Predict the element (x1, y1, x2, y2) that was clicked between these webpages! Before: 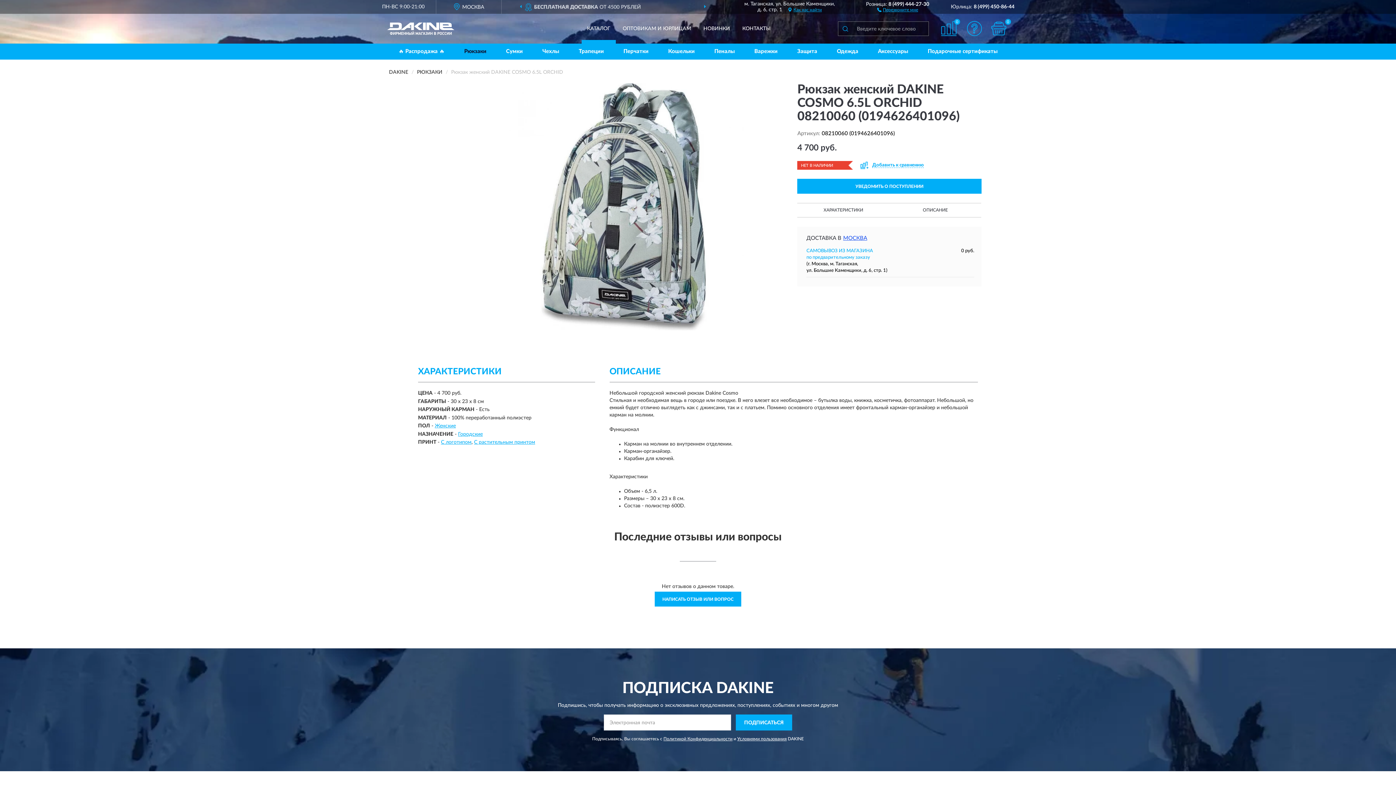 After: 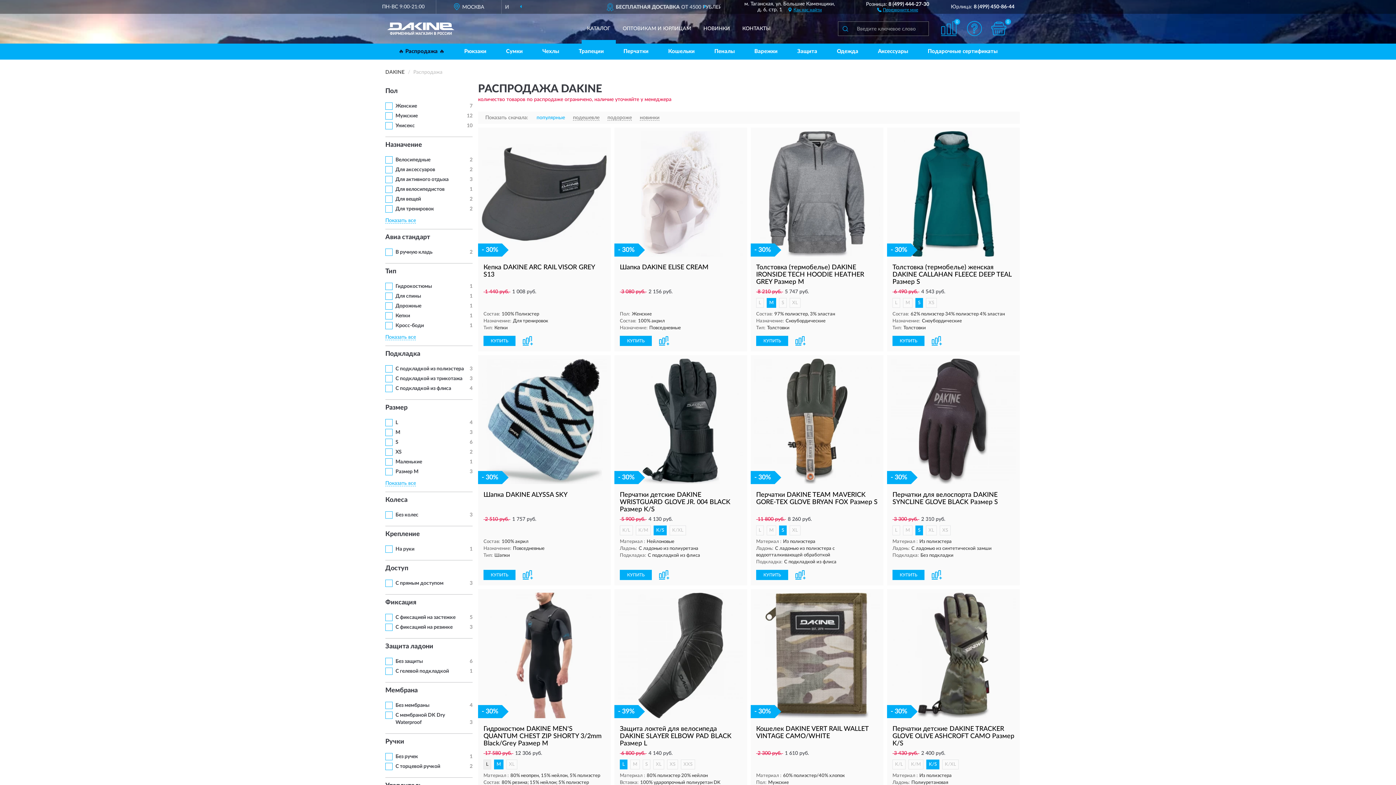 Action: label: 🔥 Распродажа 🔥 bbox: (389, 43, 453, 59)